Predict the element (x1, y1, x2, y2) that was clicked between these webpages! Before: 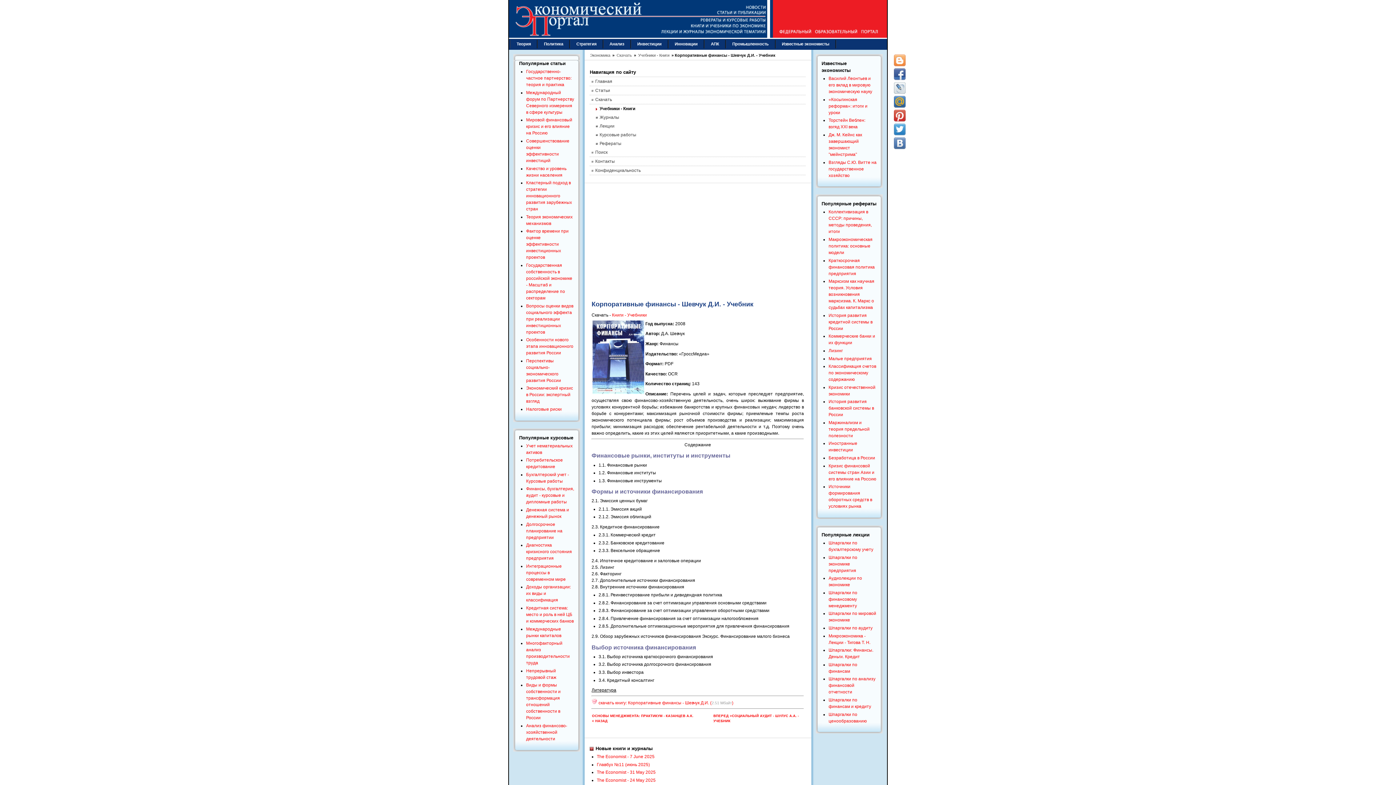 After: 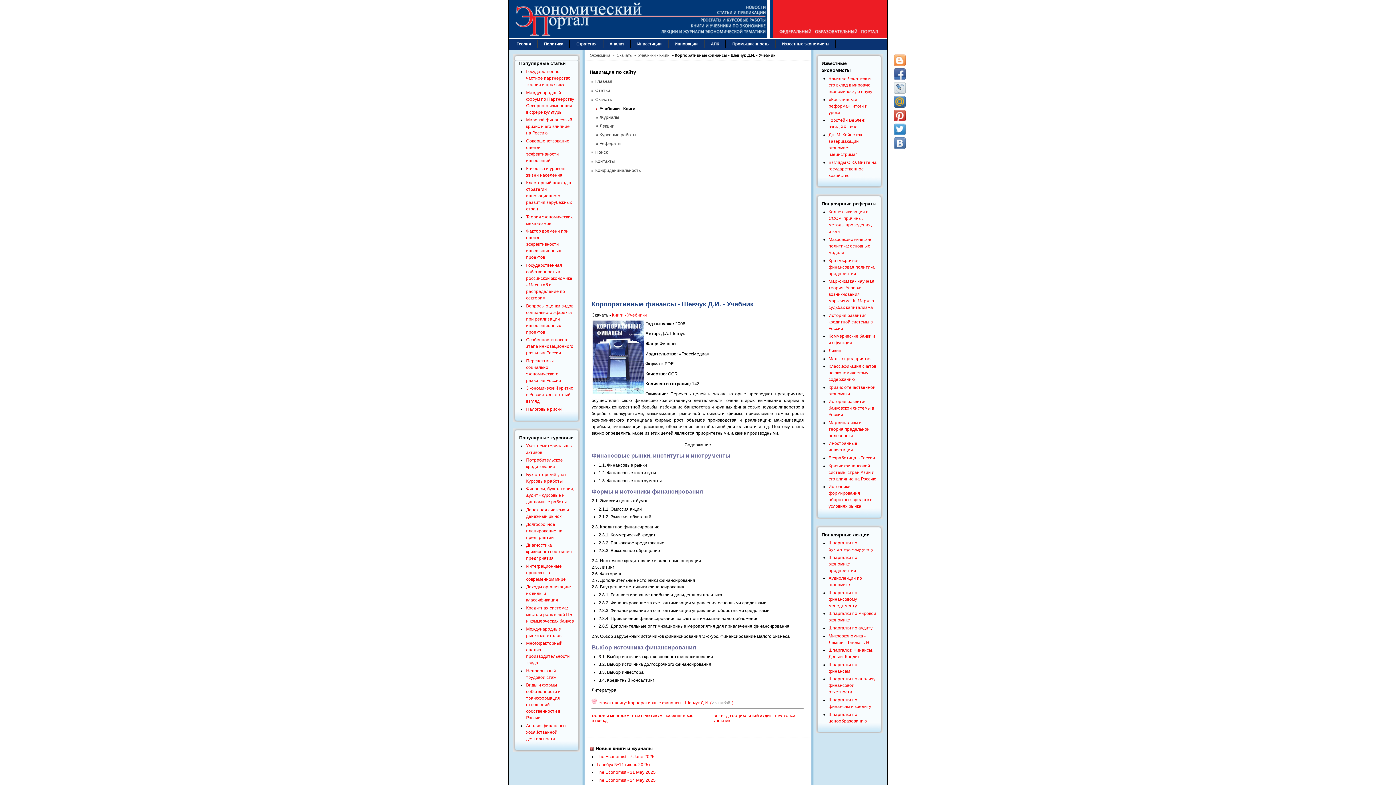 Action: bbox: (894, 109, 905, 121)